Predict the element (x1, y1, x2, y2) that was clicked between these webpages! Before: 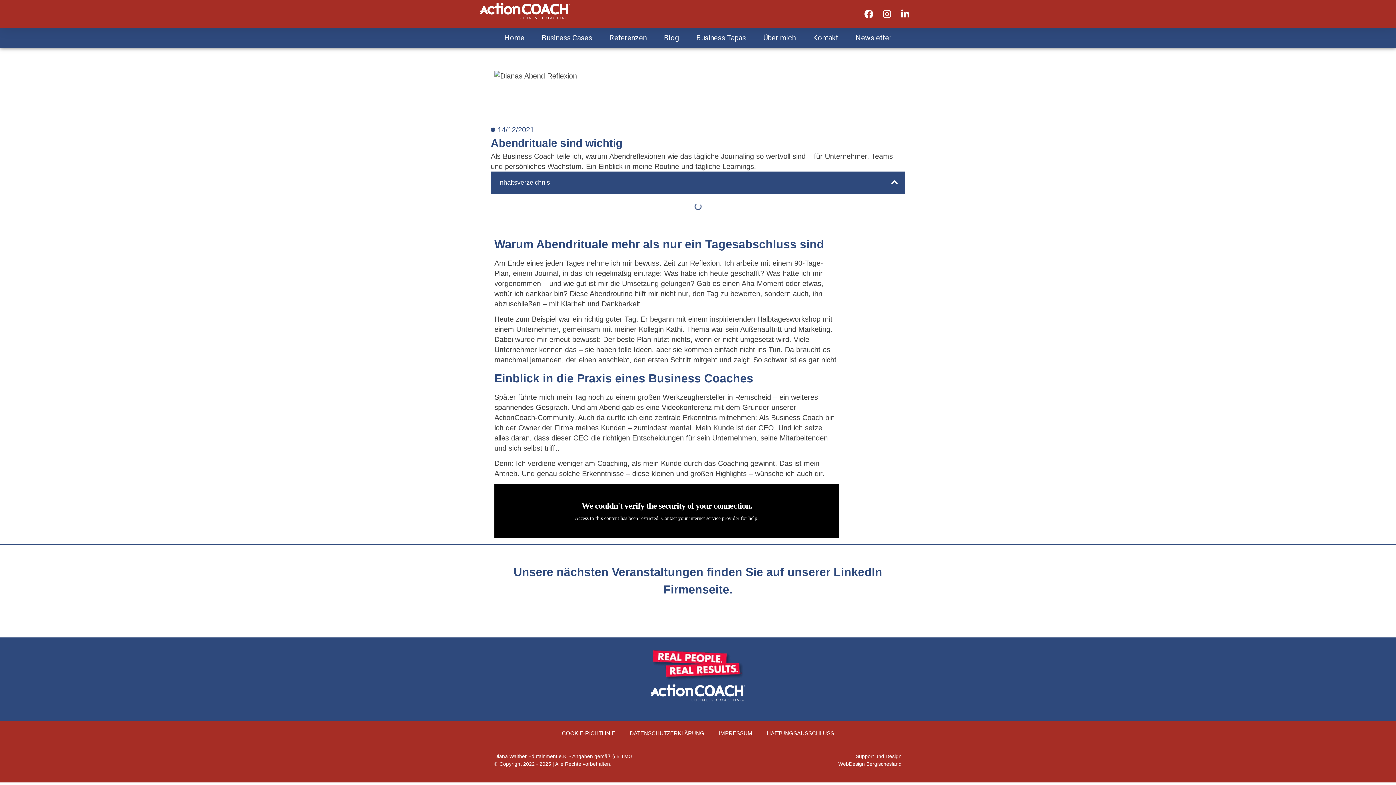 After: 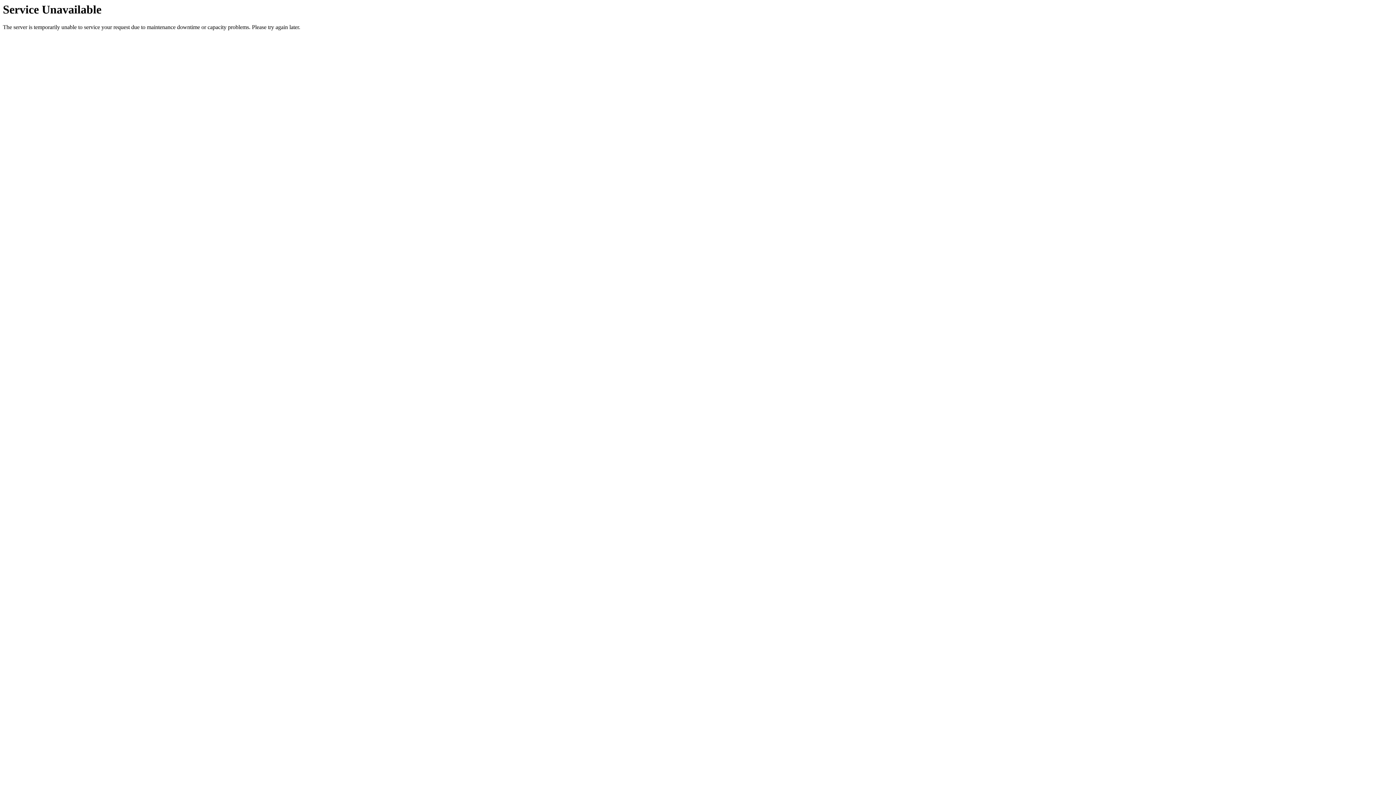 Action: bbox: (806, 31, 845, 44) label: Kontakt